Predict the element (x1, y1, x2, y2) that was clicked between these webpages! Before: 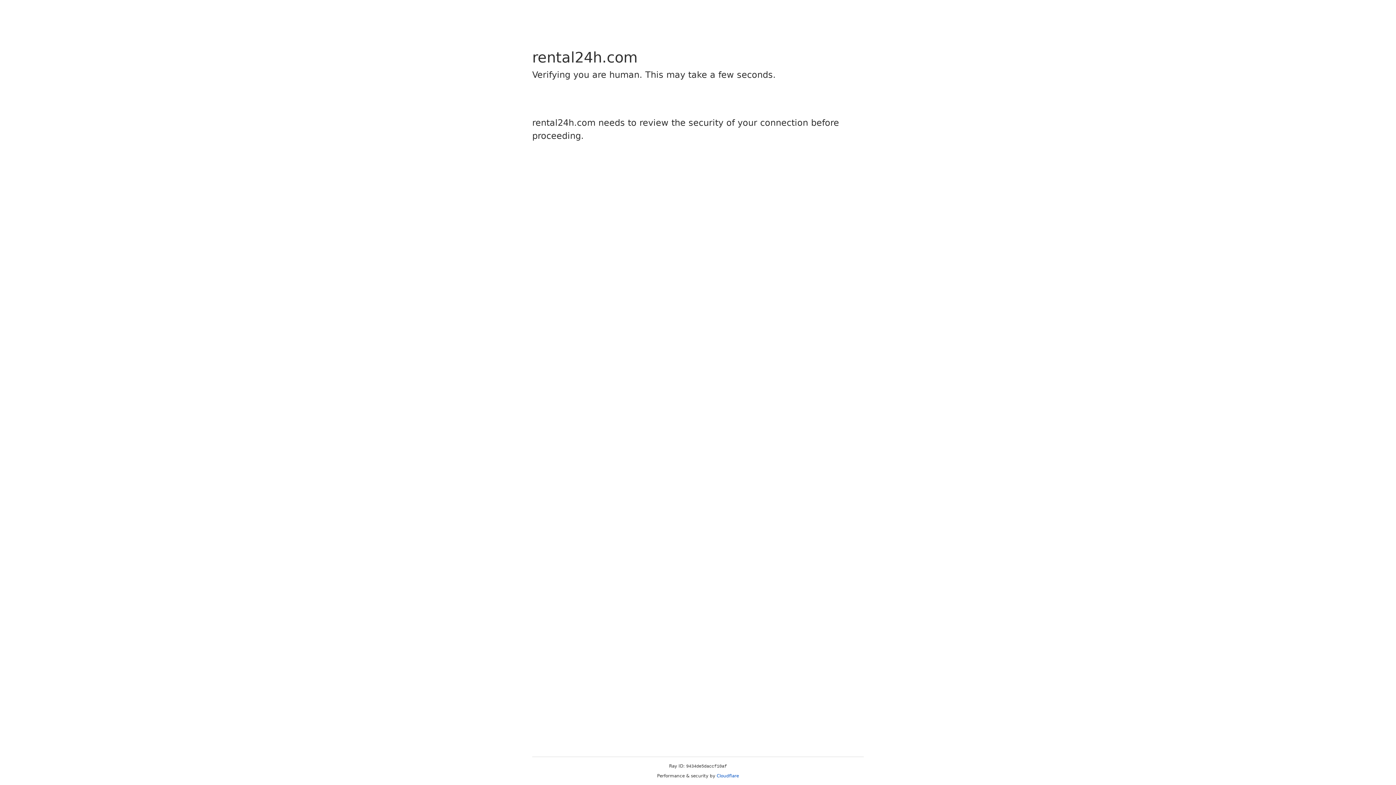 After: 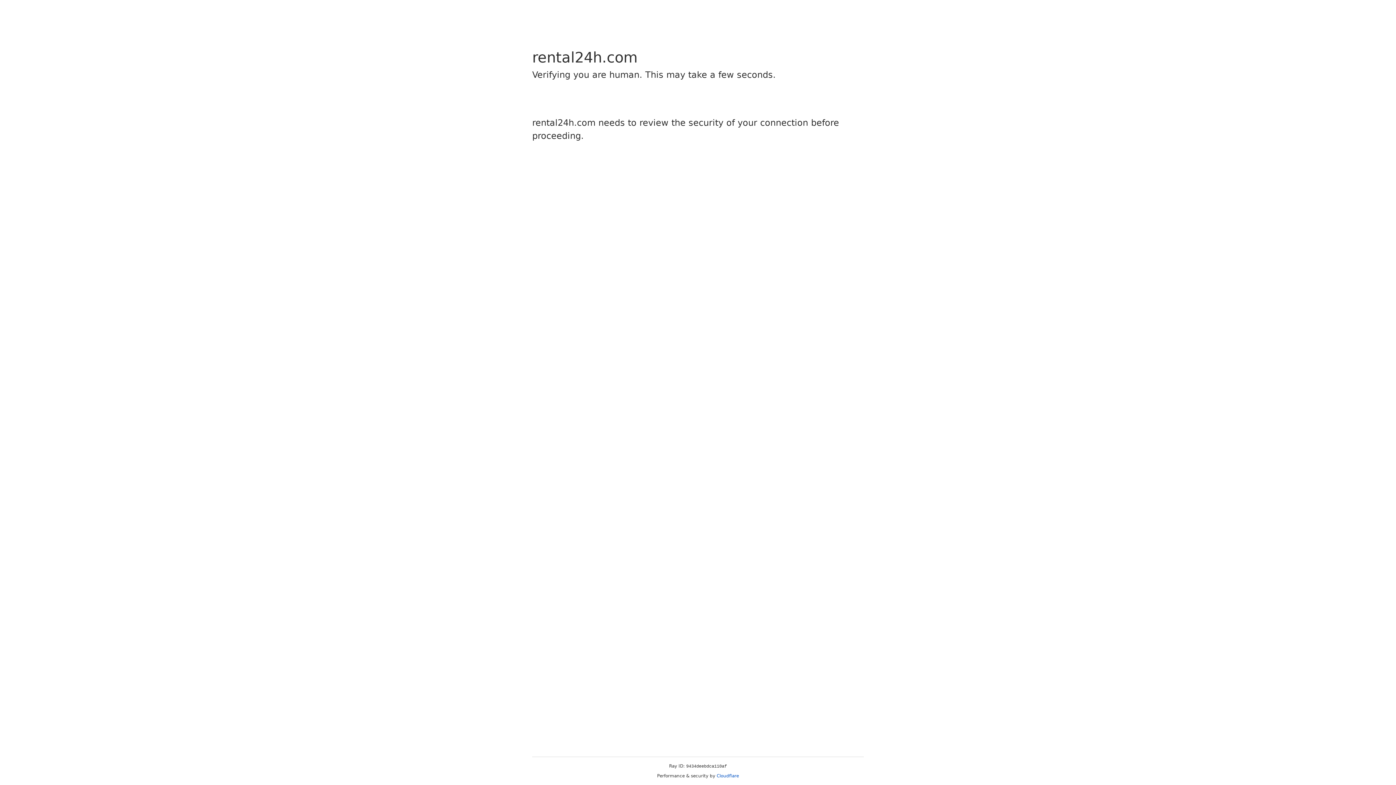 Action: label: Cloudflare bbox: (716, 773, 739, 778)